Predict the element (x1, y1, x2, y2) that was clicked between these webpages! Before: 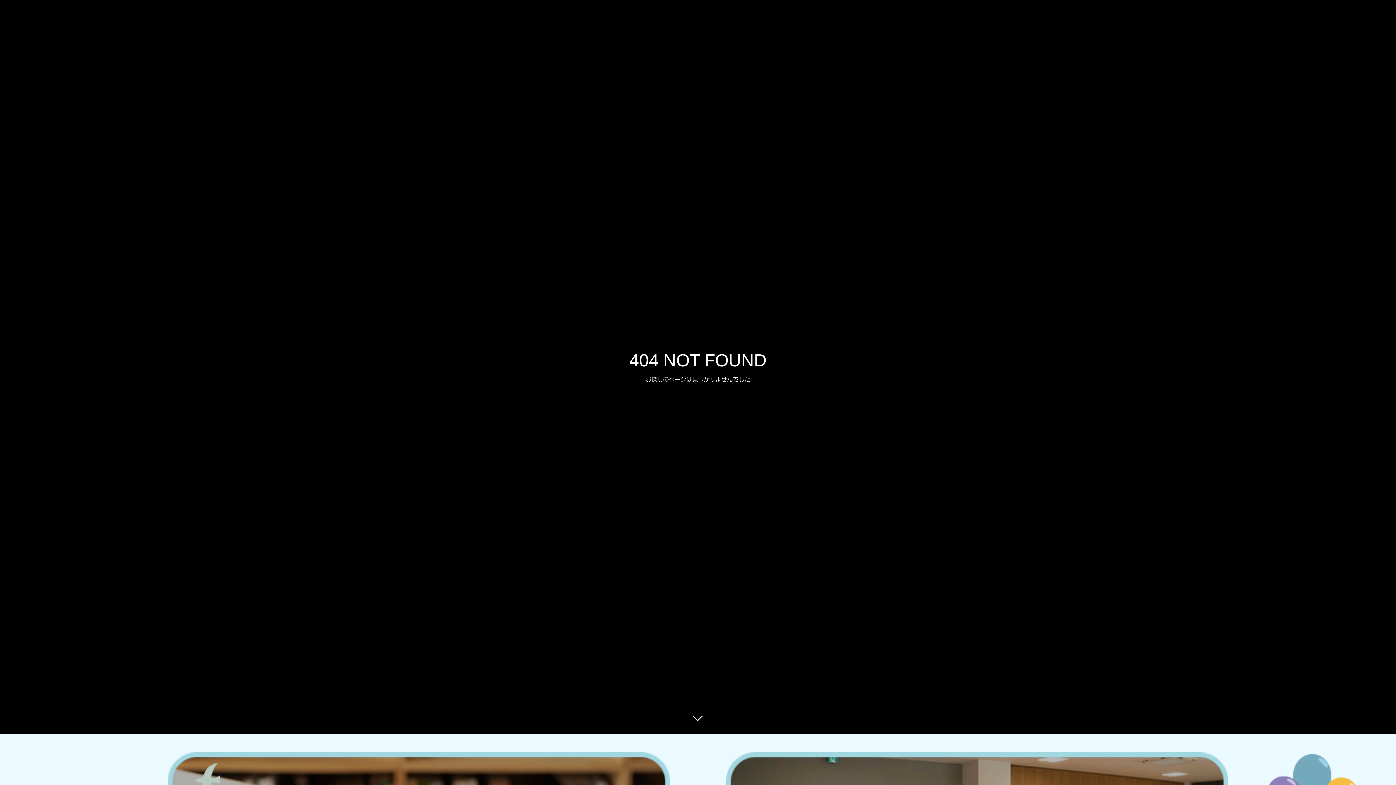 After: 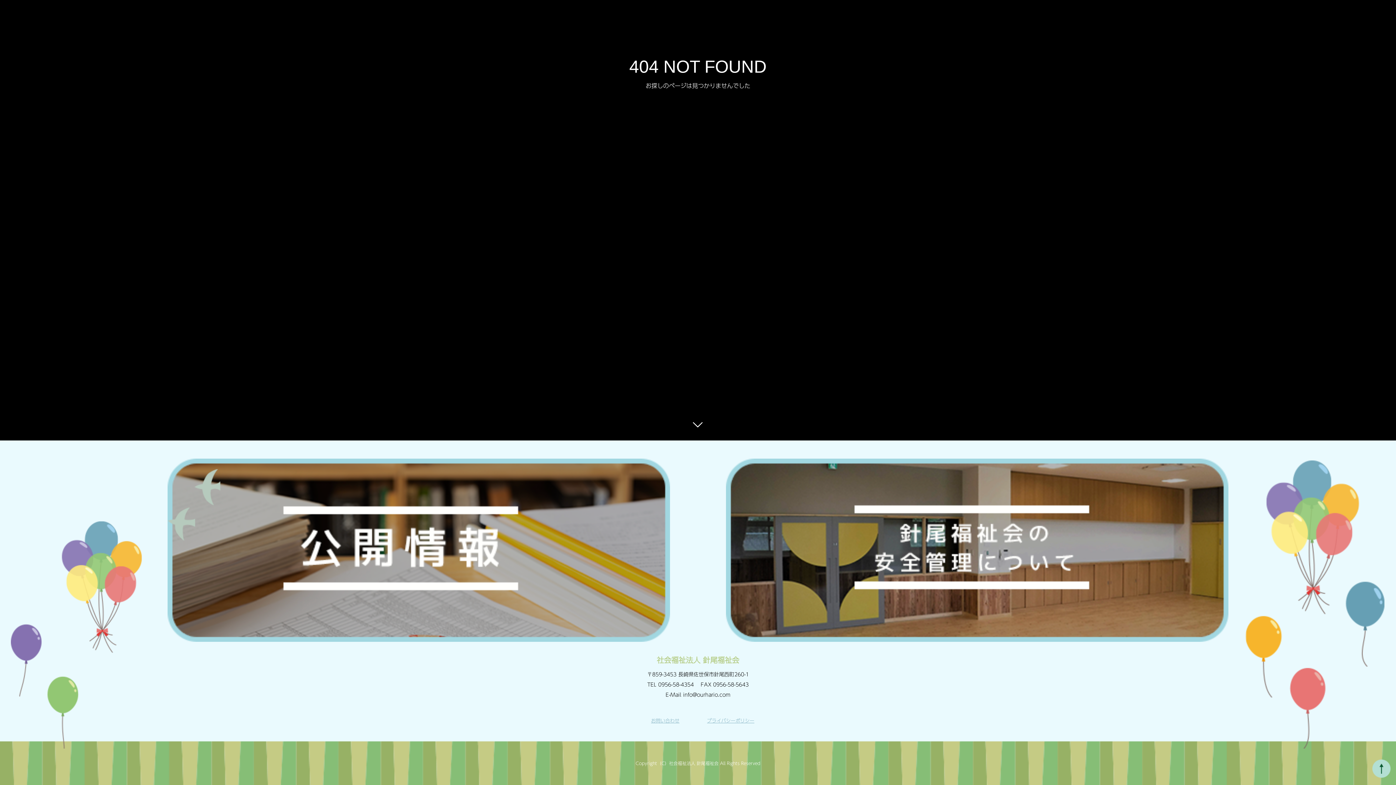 Action: bbox: (687, 709, 709, 730)